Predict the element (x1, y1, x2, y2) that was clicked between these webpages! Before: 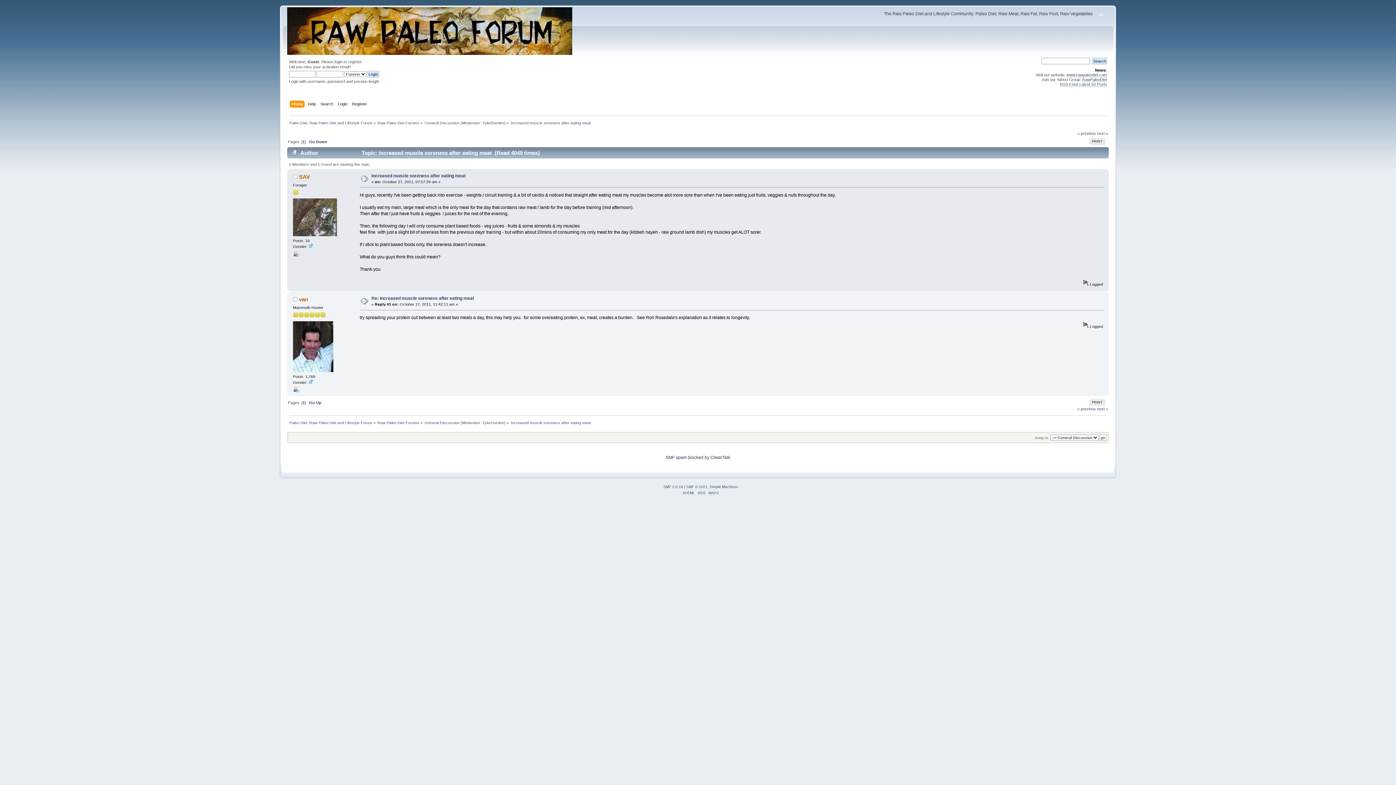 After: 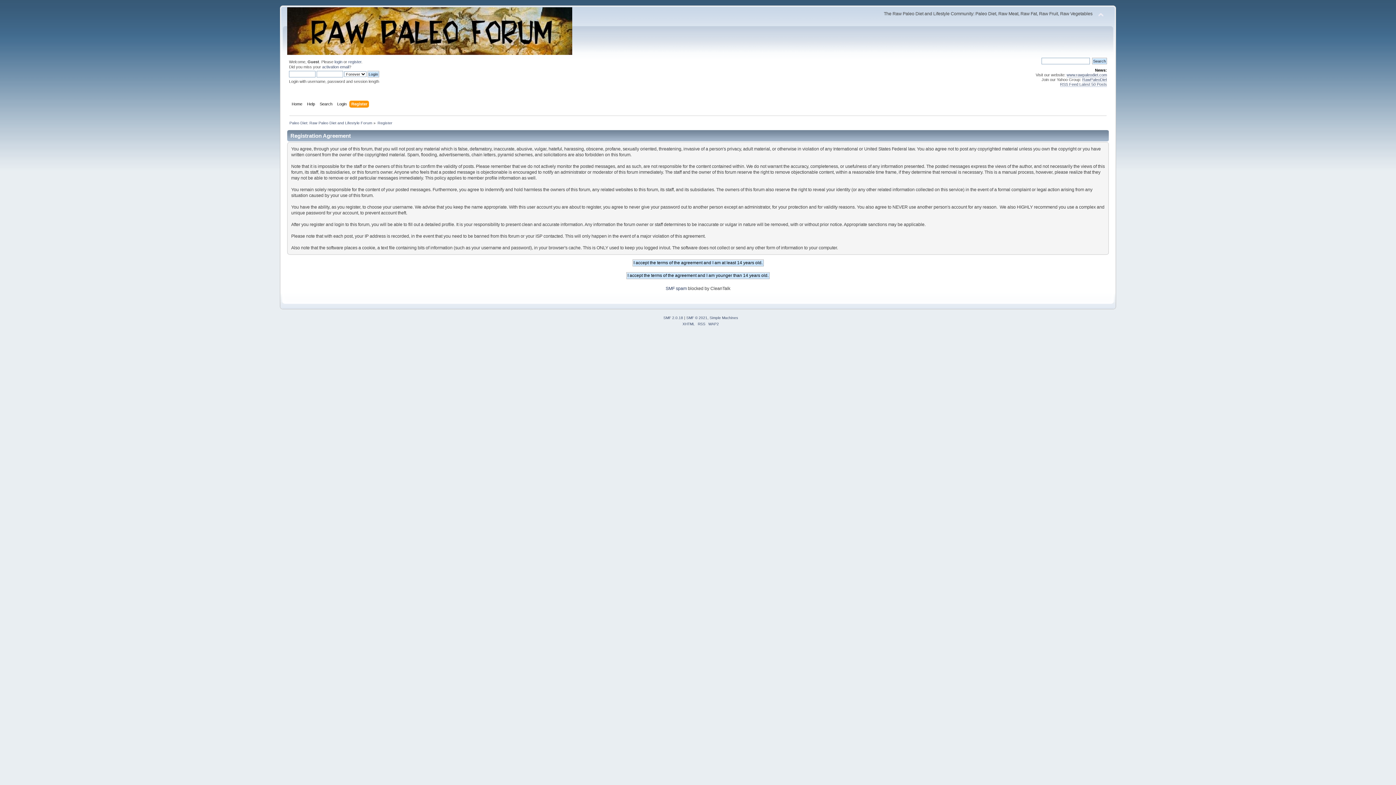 Action: label: register bbox: (348, 59, 361, 64)